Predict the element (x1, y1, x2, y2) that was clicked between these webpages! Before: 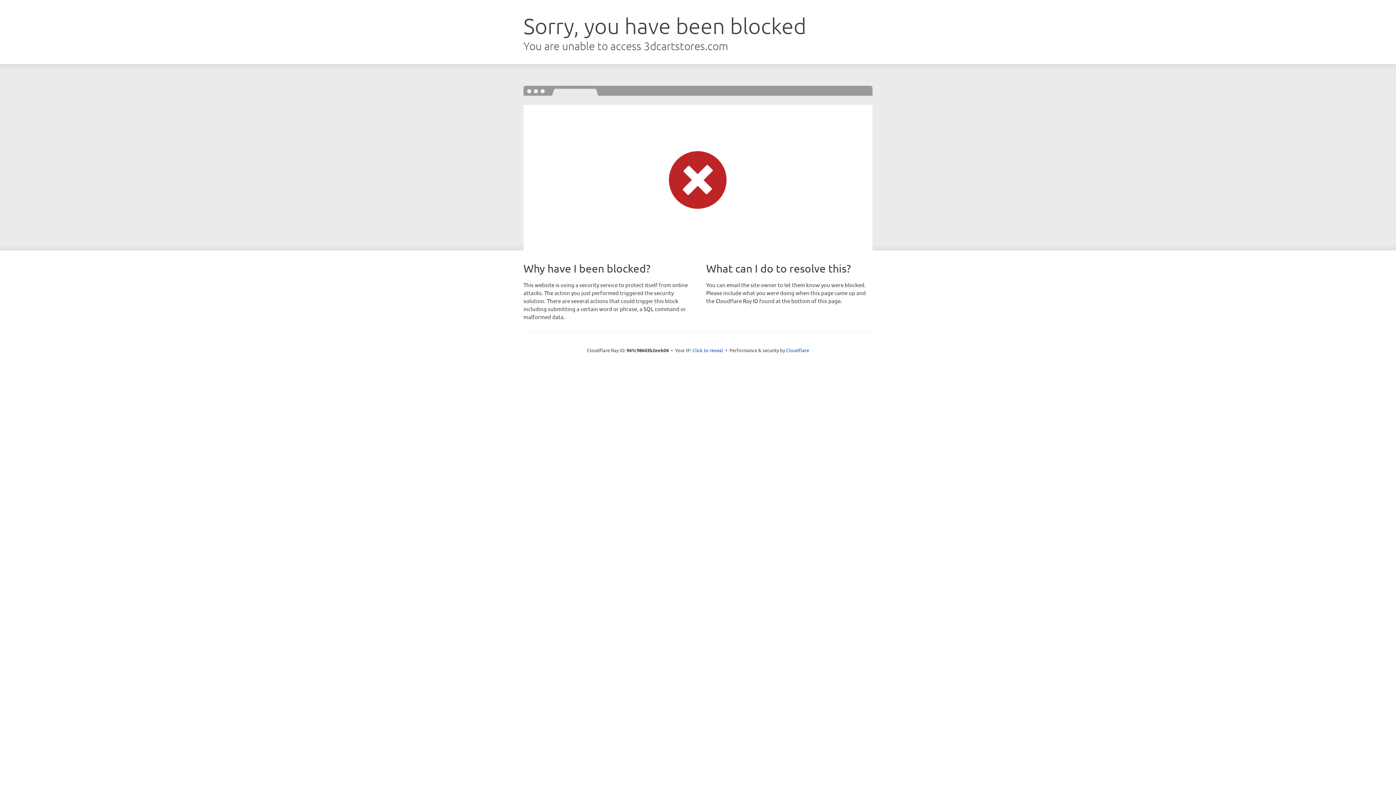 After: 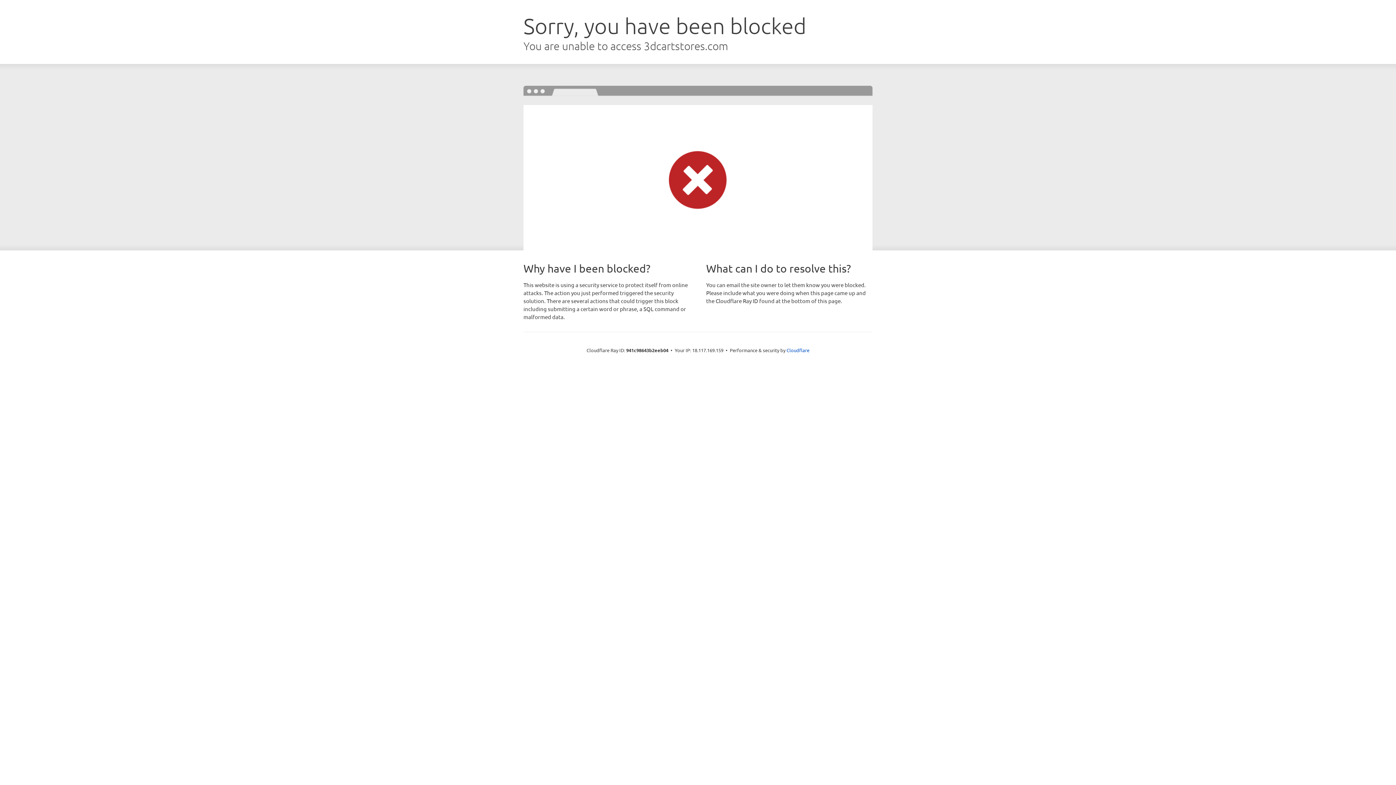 Action: label: Click to reveal bbox: (692, 346, 723, 353)